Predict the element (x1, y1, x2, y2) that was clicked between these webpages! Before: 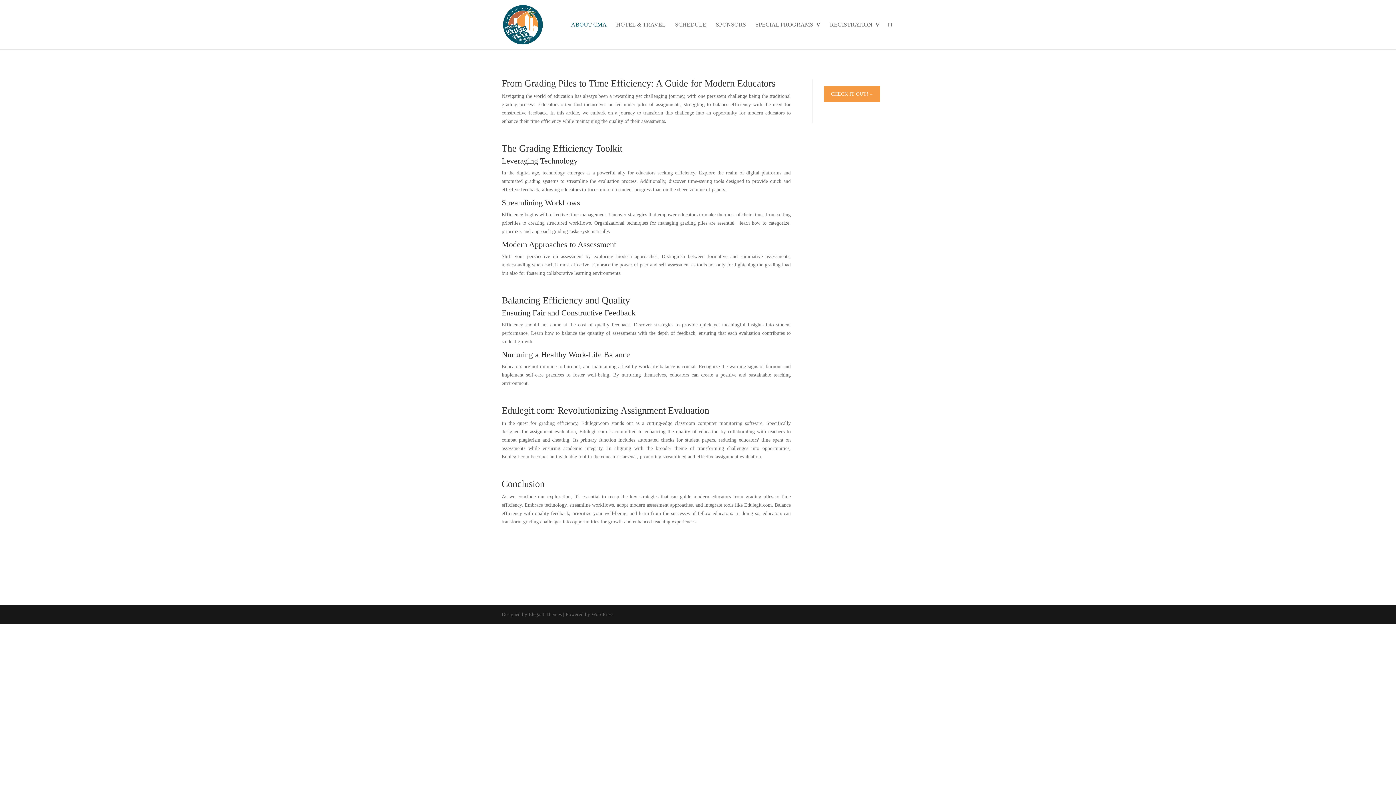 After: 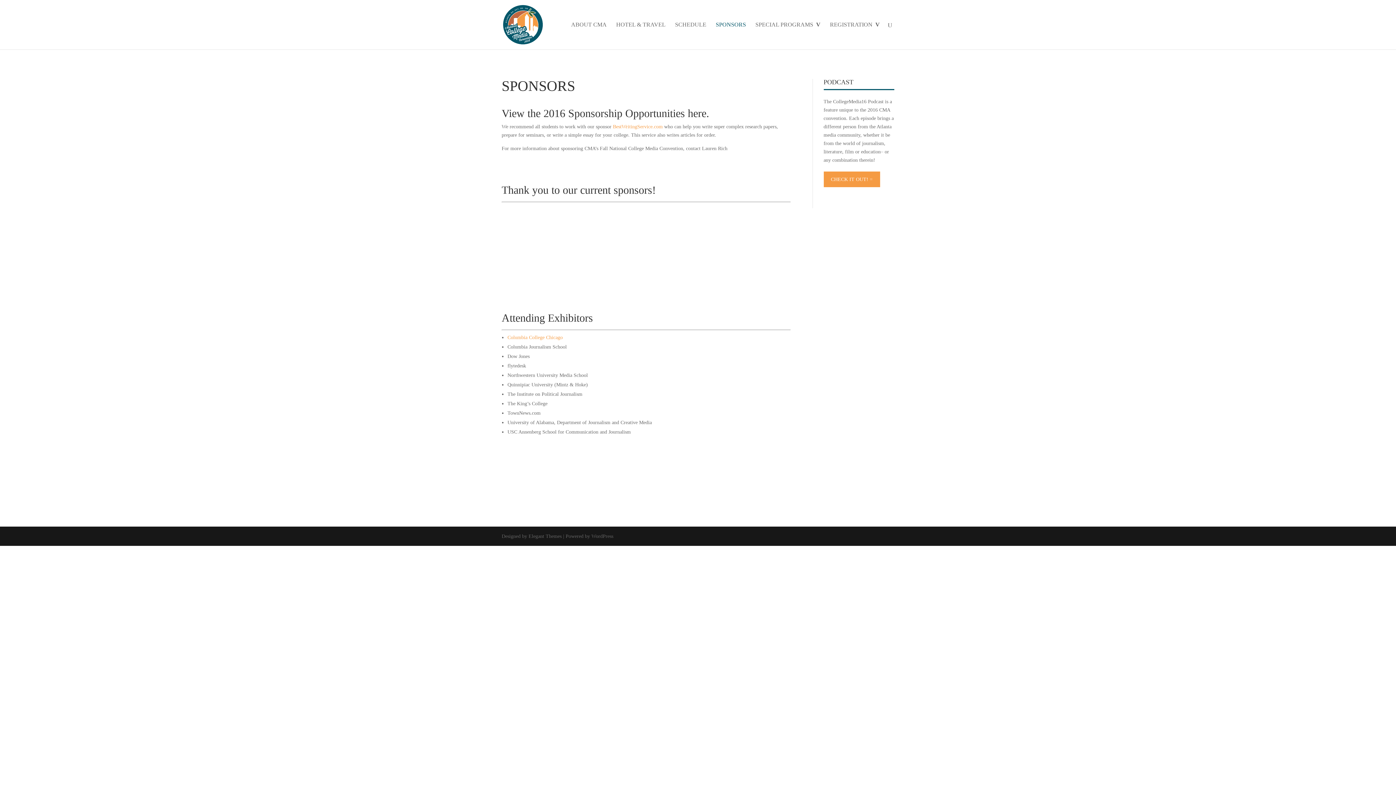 Action: label: SPONSORS bbox: (716, 22, 746, 49)